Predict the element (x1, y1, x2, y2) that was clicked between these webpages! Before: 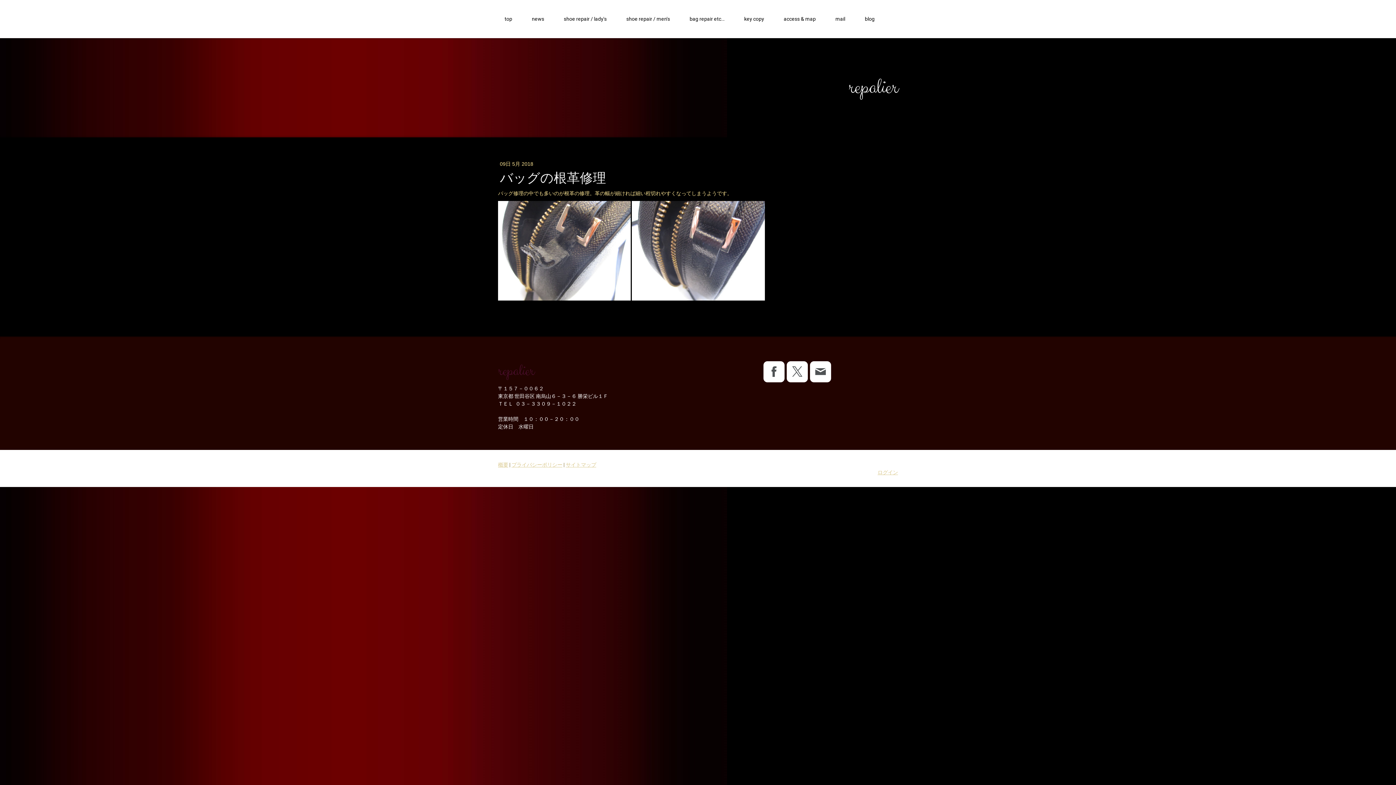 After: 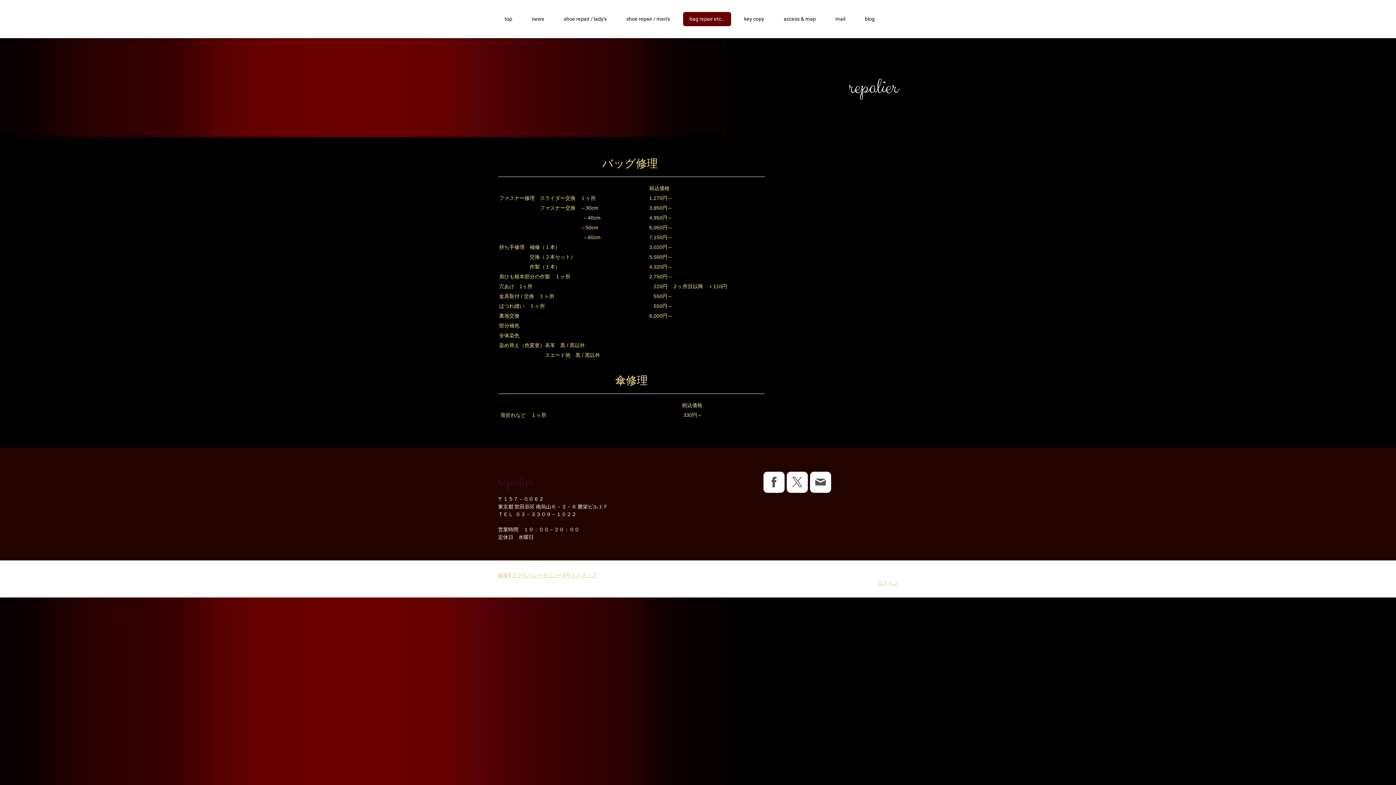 Action: label: bag repair etc… bbox: (683, 12, 731, 26)